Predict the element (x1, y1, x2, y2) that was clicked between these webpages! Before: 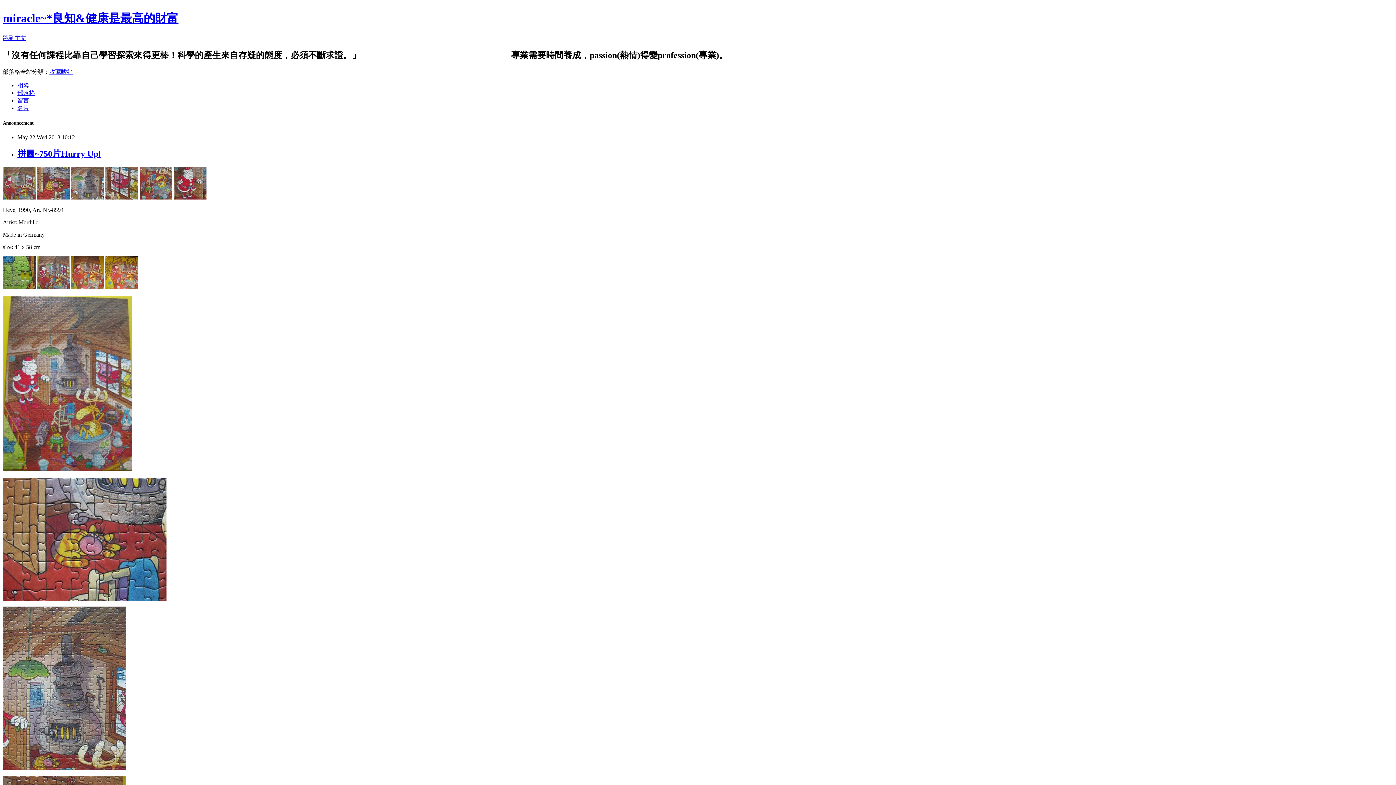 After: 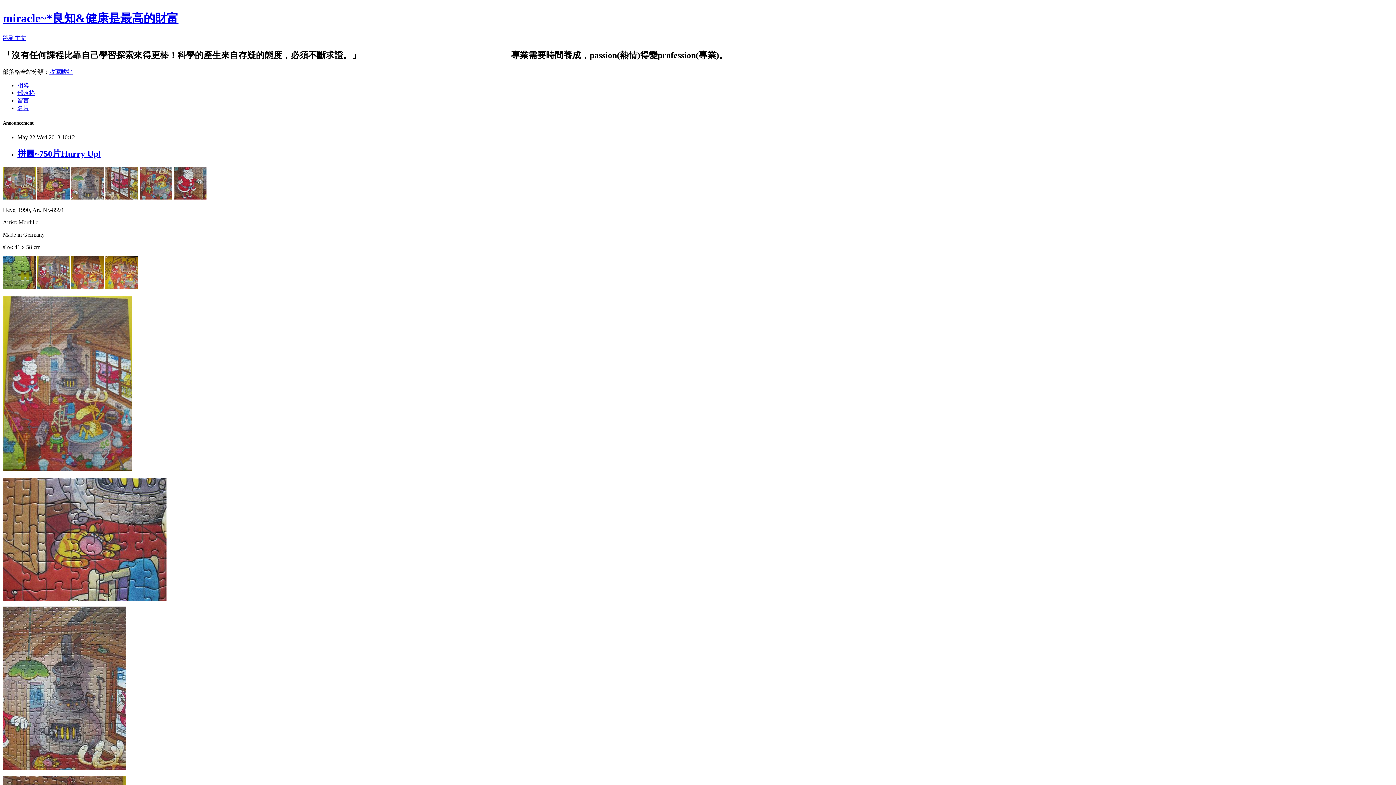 Action: label: 收藏嗜好 bbox: (49, 68, 72, 74)